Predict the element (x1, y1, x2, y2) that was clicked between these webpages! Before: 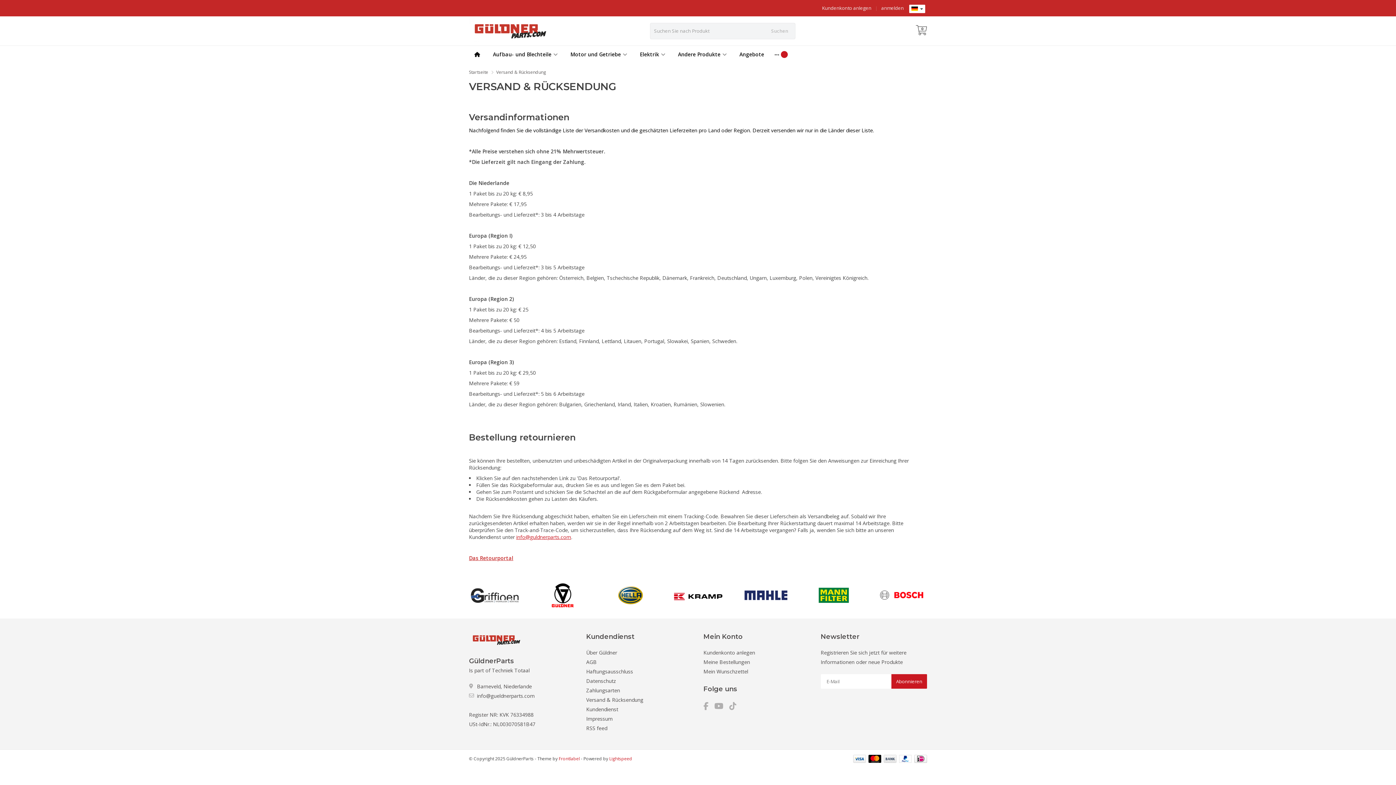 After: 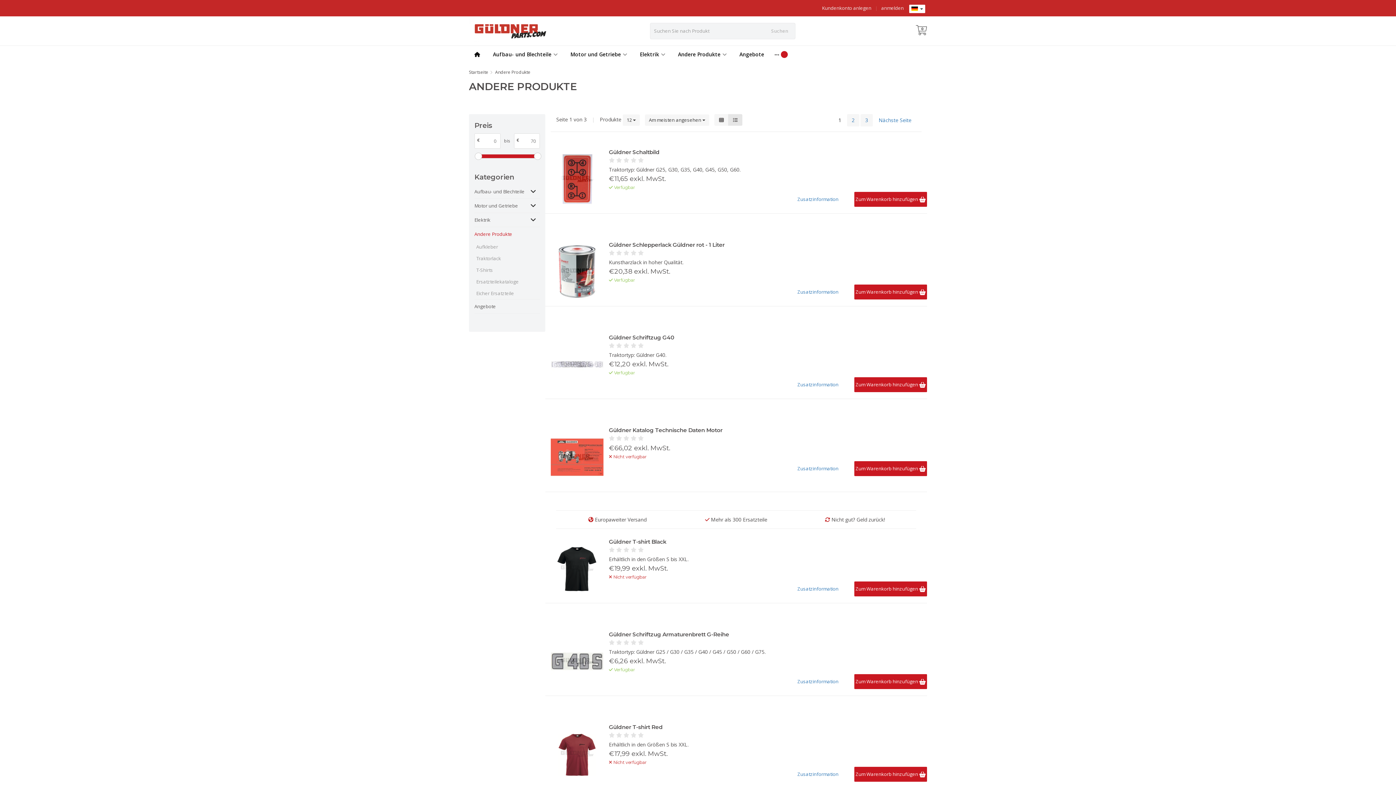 Action: label: Andere Produkte bbox: (672, 45, 732, 63)